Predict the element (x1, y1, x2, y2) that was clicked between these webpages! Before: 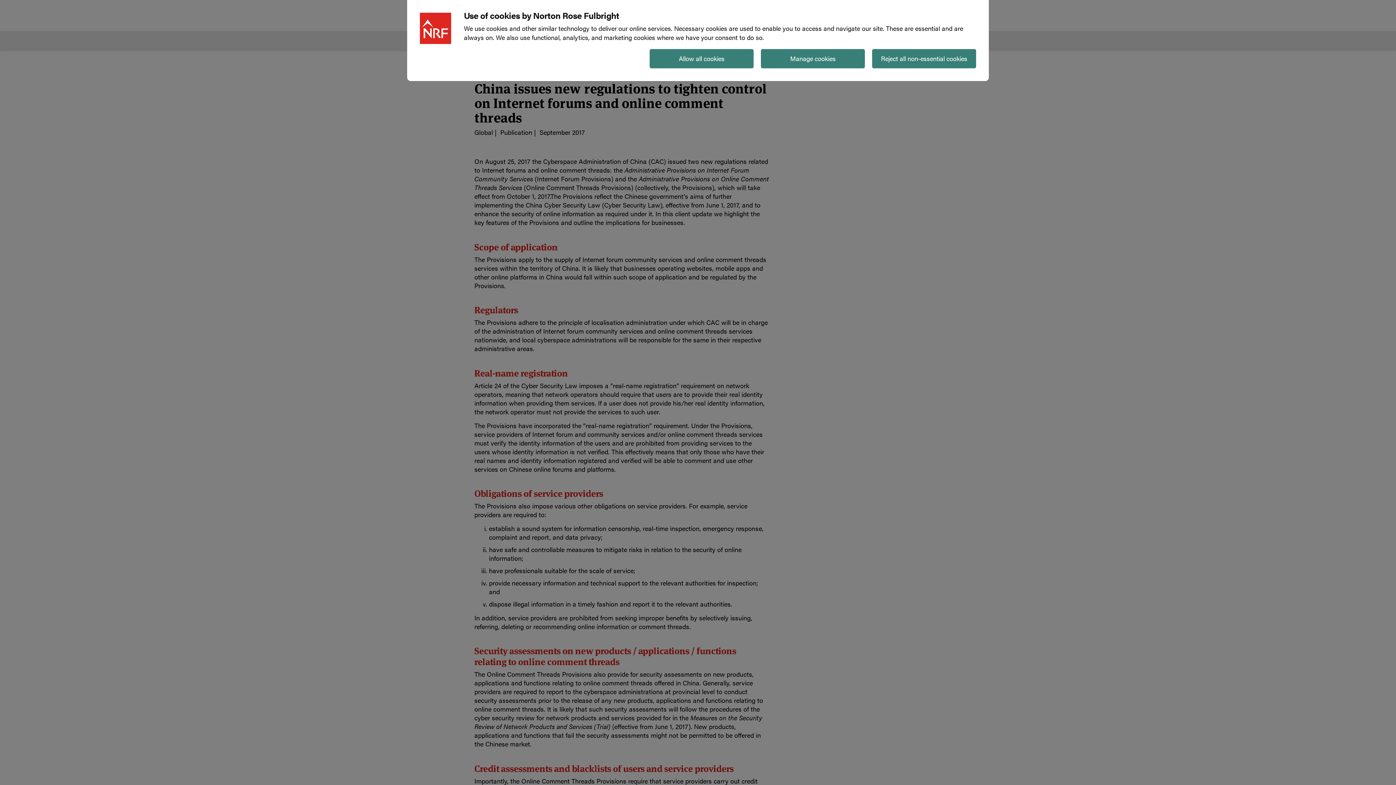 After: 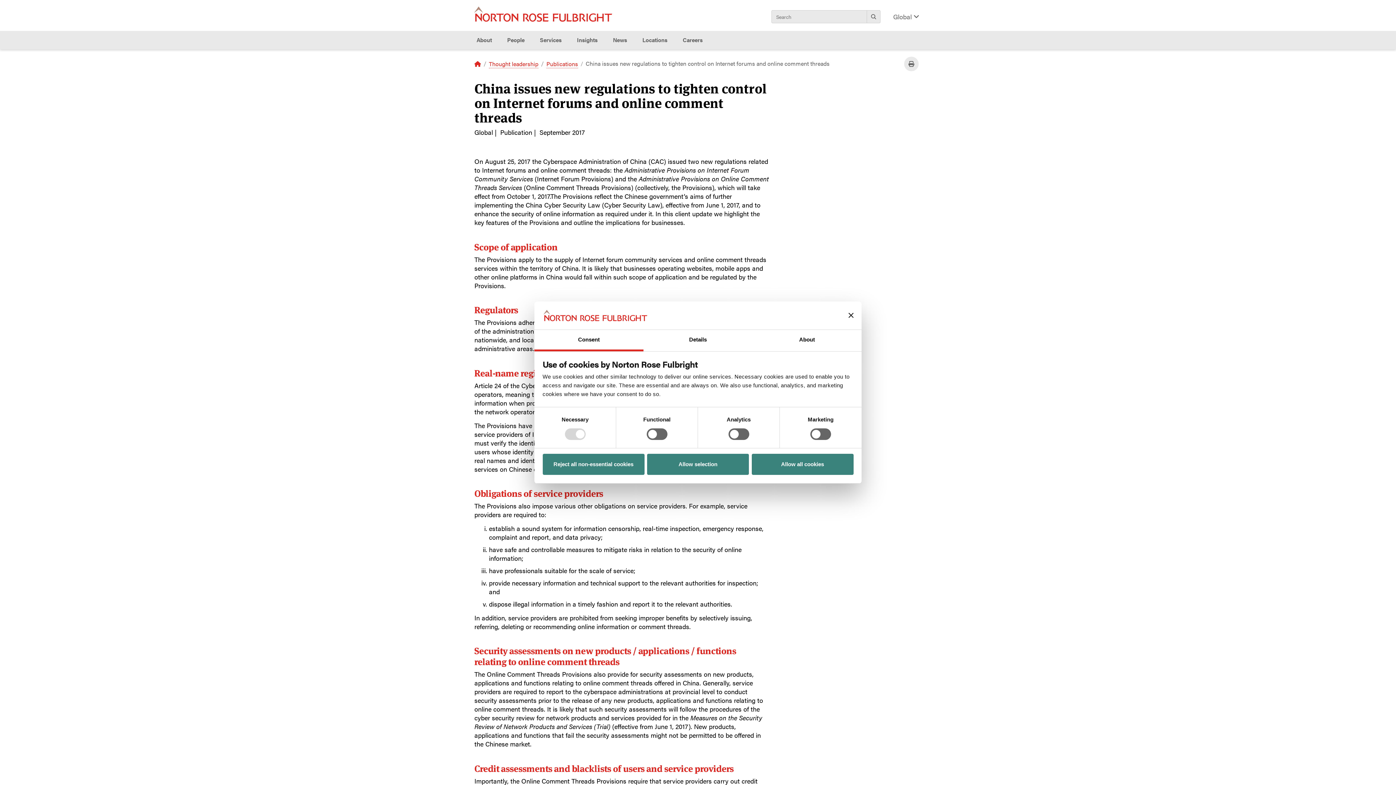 Action: bbox: (761, 49, 865, 68) label: Manage cookies